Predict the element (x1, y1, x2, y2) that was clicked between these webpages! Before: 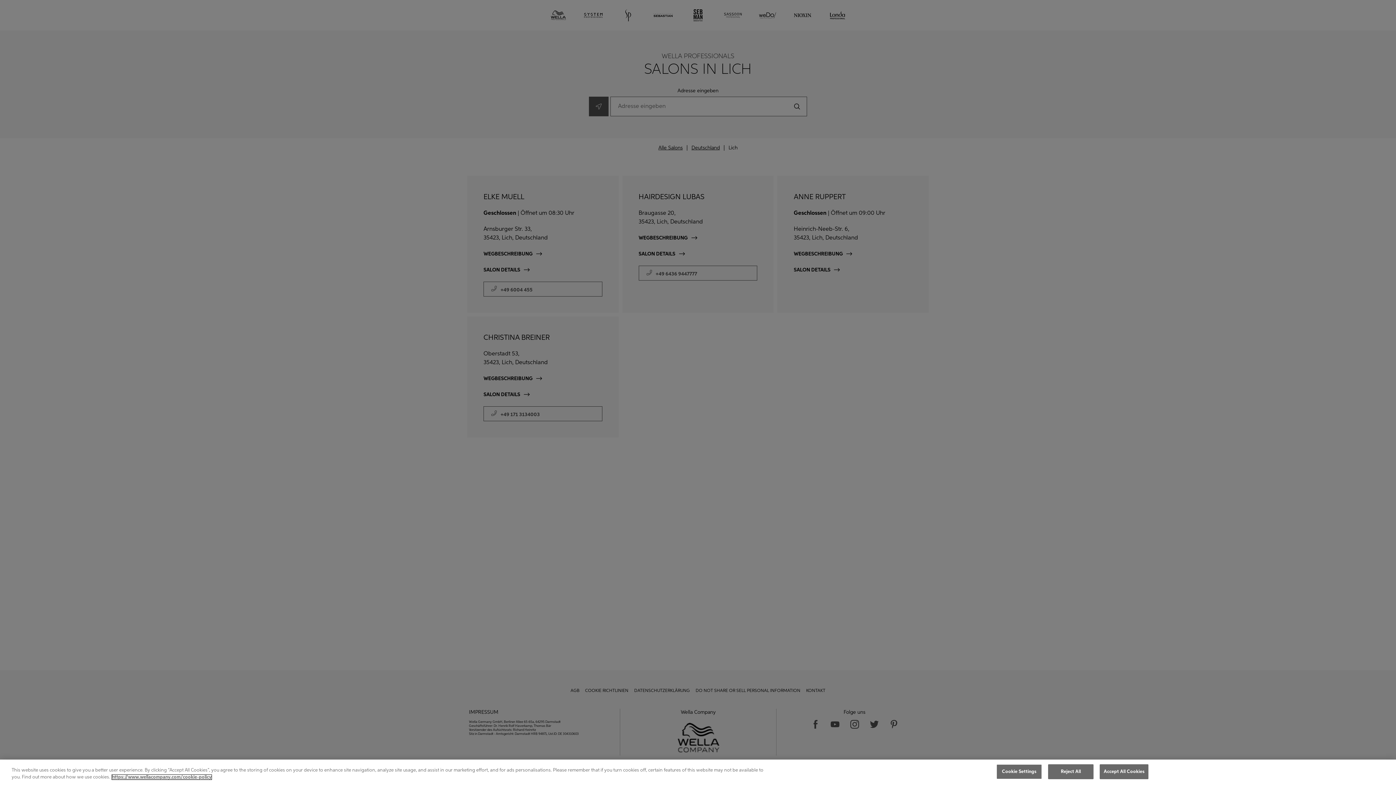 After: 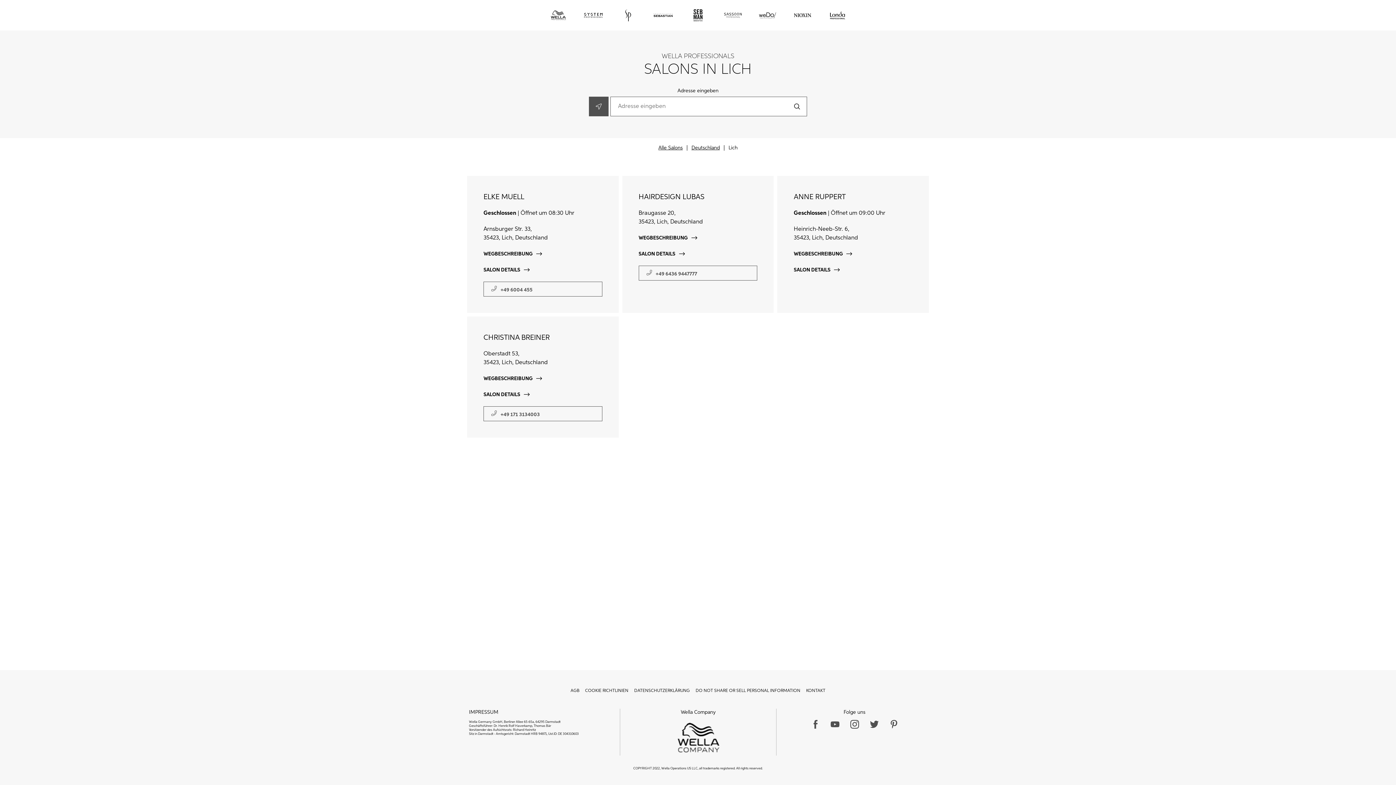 Action: bbox: (1048, 764, 1093, 779) label: Reject All